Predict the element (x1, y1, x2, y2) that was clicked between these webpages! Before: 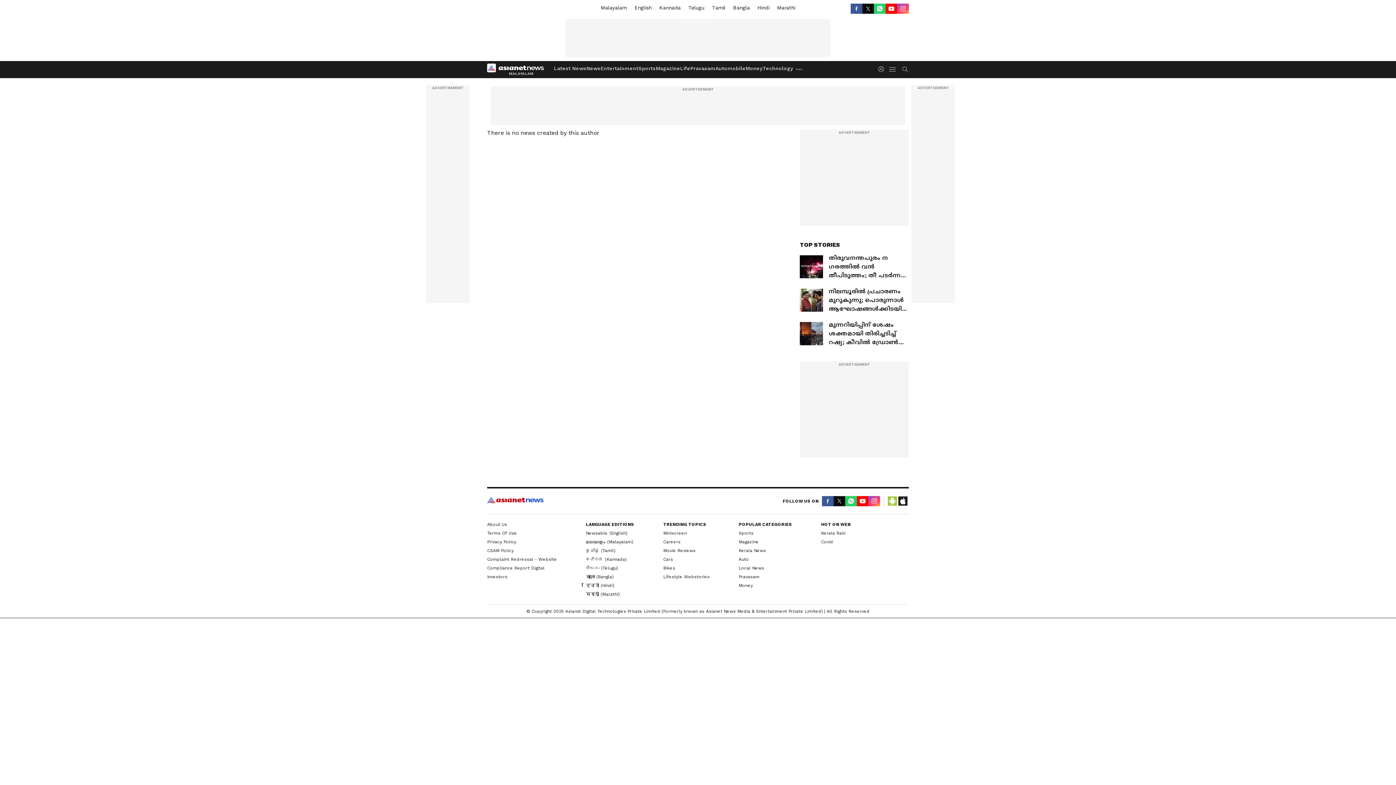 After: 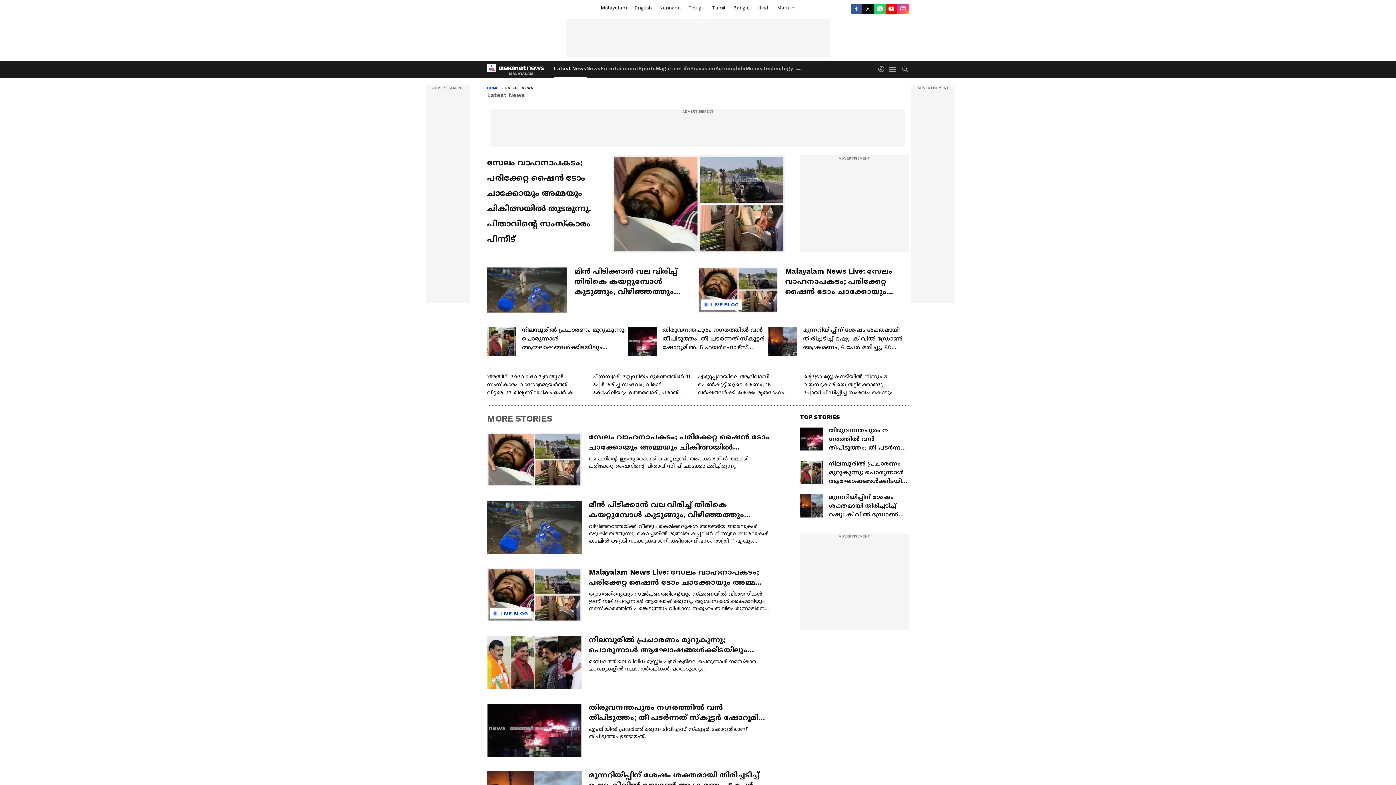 Action: label: Latest News bbox: (554, 61, 586, 77)